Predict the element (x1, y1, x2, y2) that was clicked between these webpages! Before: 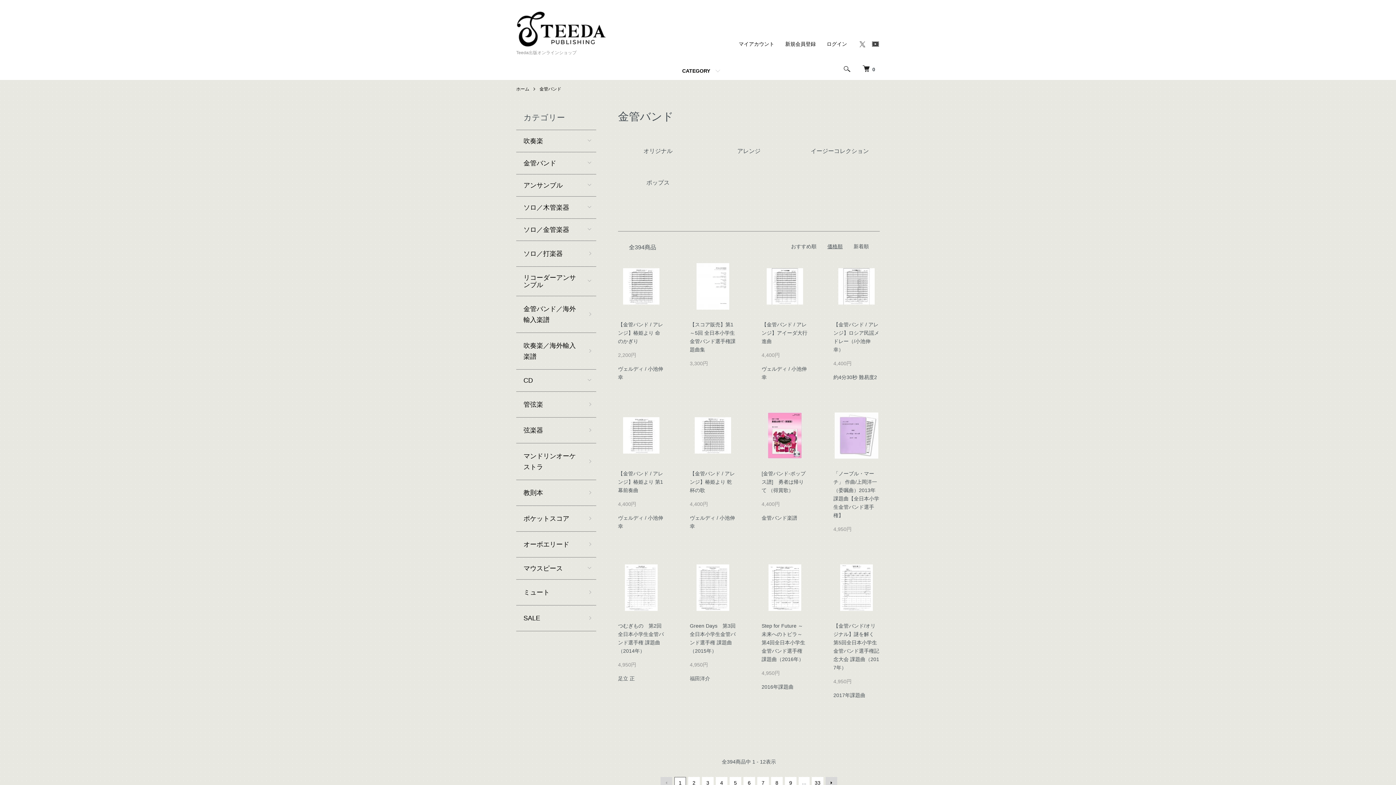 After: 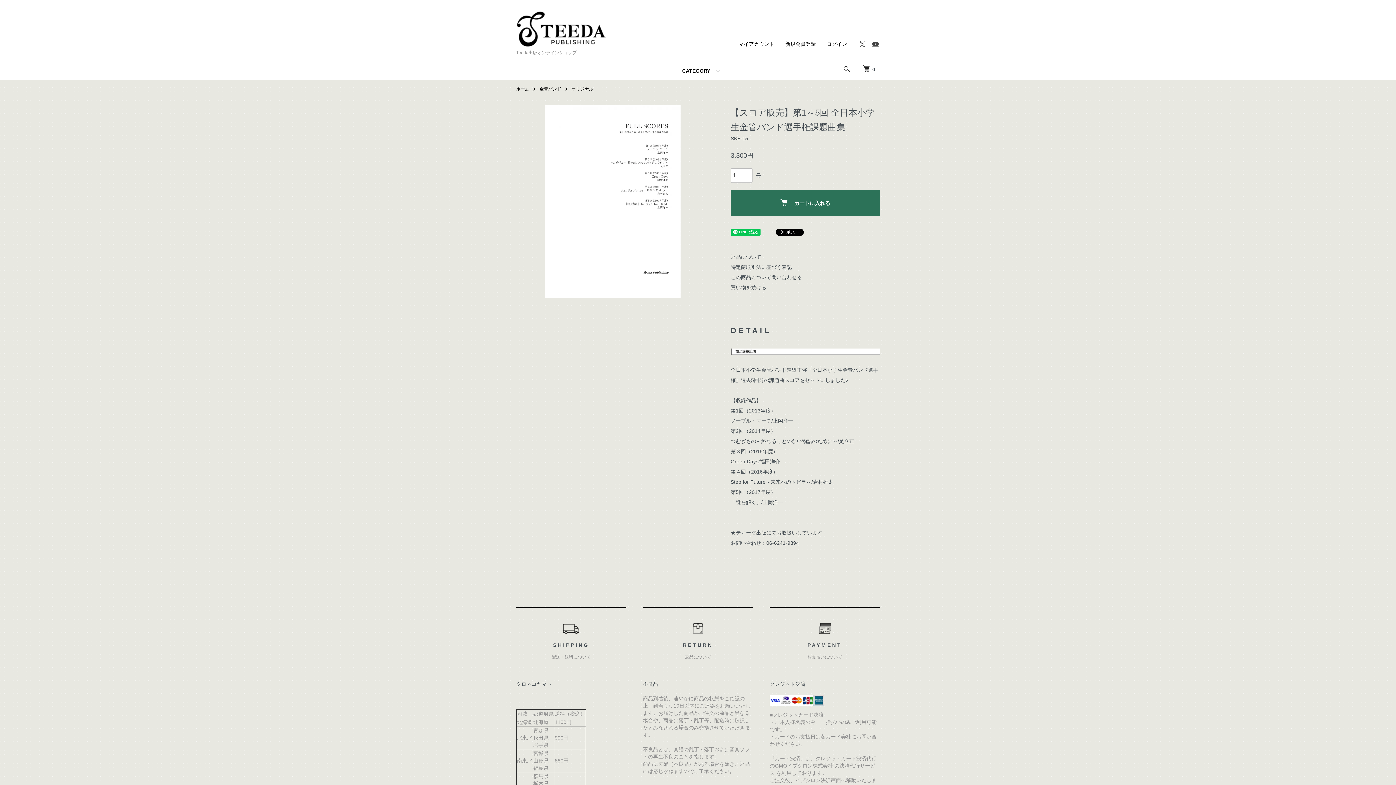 Action: bbox: (690, 263, 736, 309)